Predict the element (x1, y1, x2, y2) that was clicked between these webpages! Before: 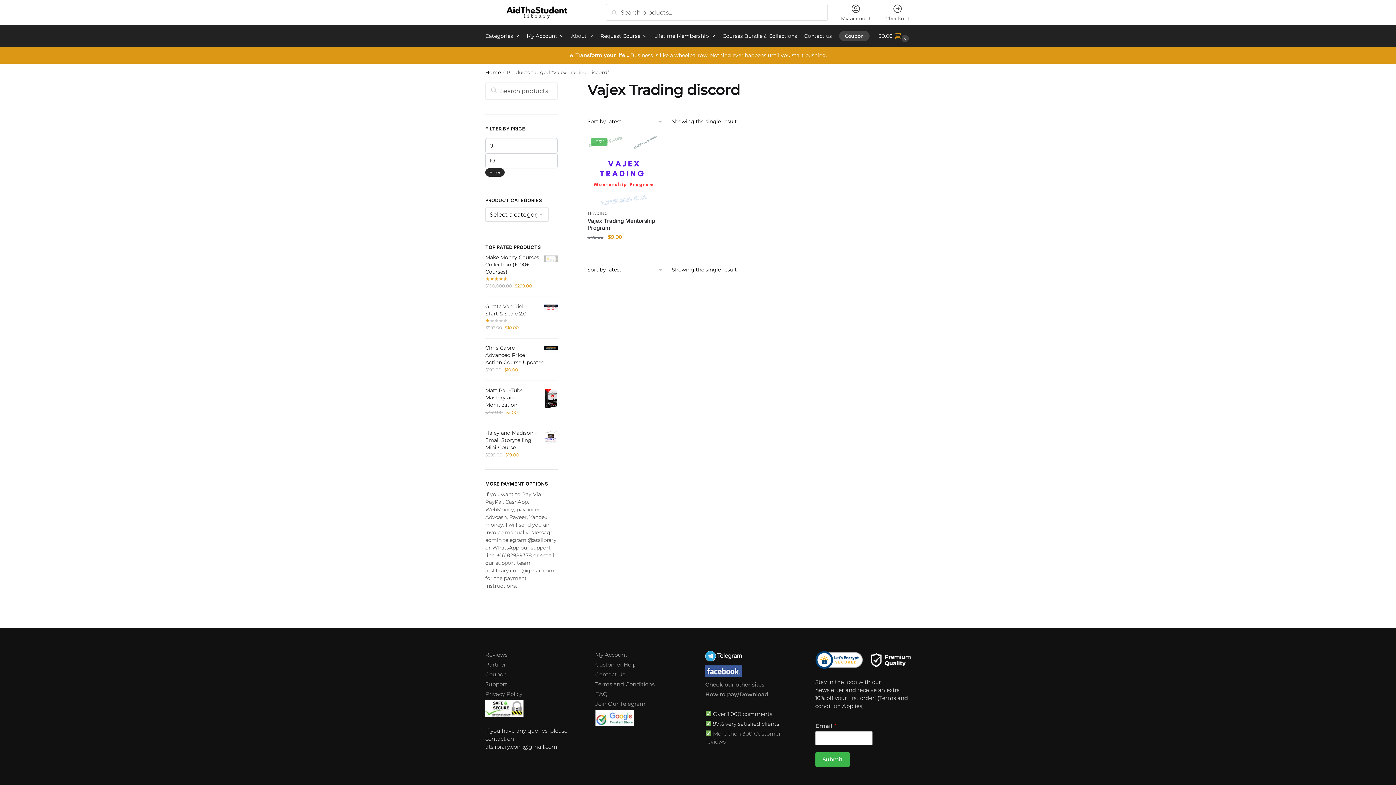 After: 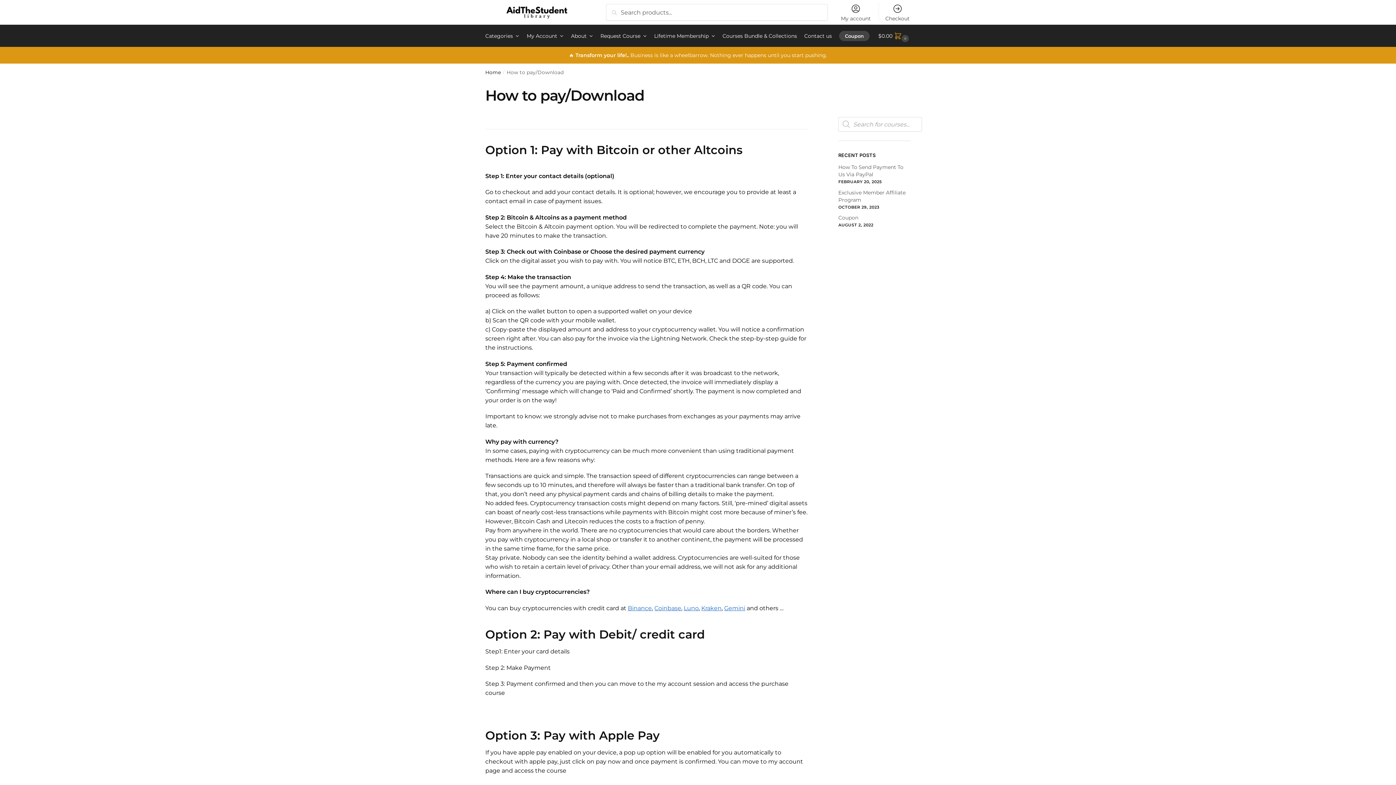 Action: bbox: (705, 691, 768, 698) label: How to pay/Download